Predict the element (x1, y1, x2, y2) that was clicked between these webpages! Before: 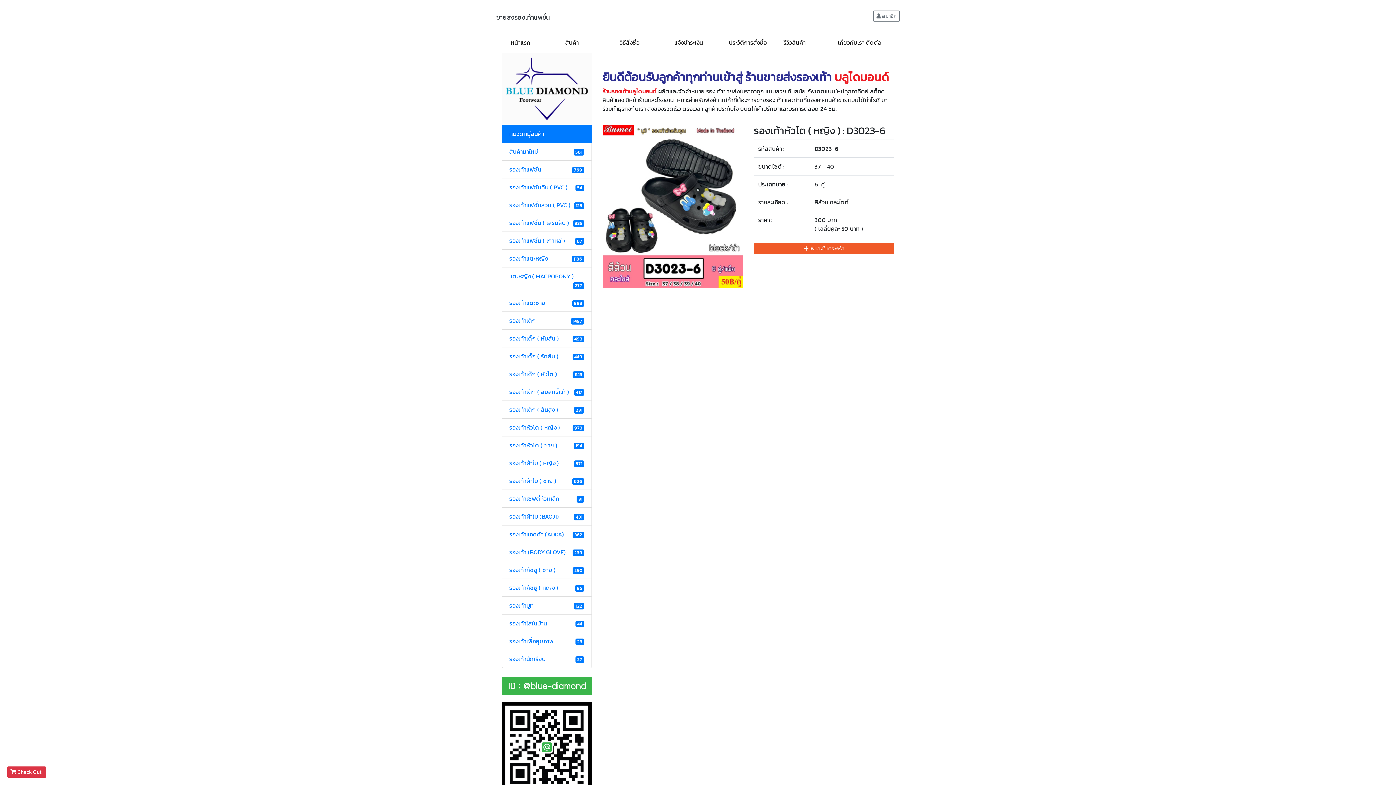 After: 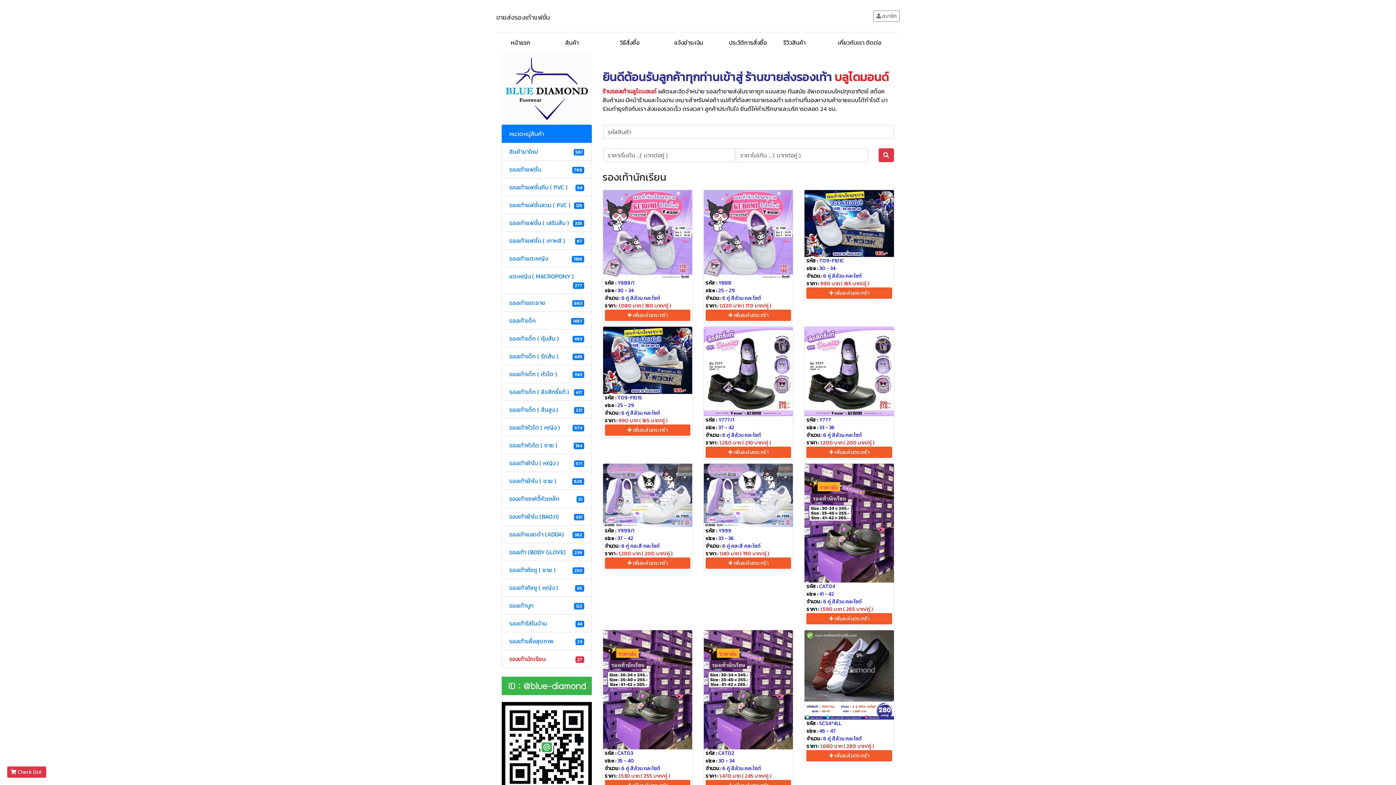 Action: bbox: (501, 650, 591, 668) label: รองเท้านักเรียน
27